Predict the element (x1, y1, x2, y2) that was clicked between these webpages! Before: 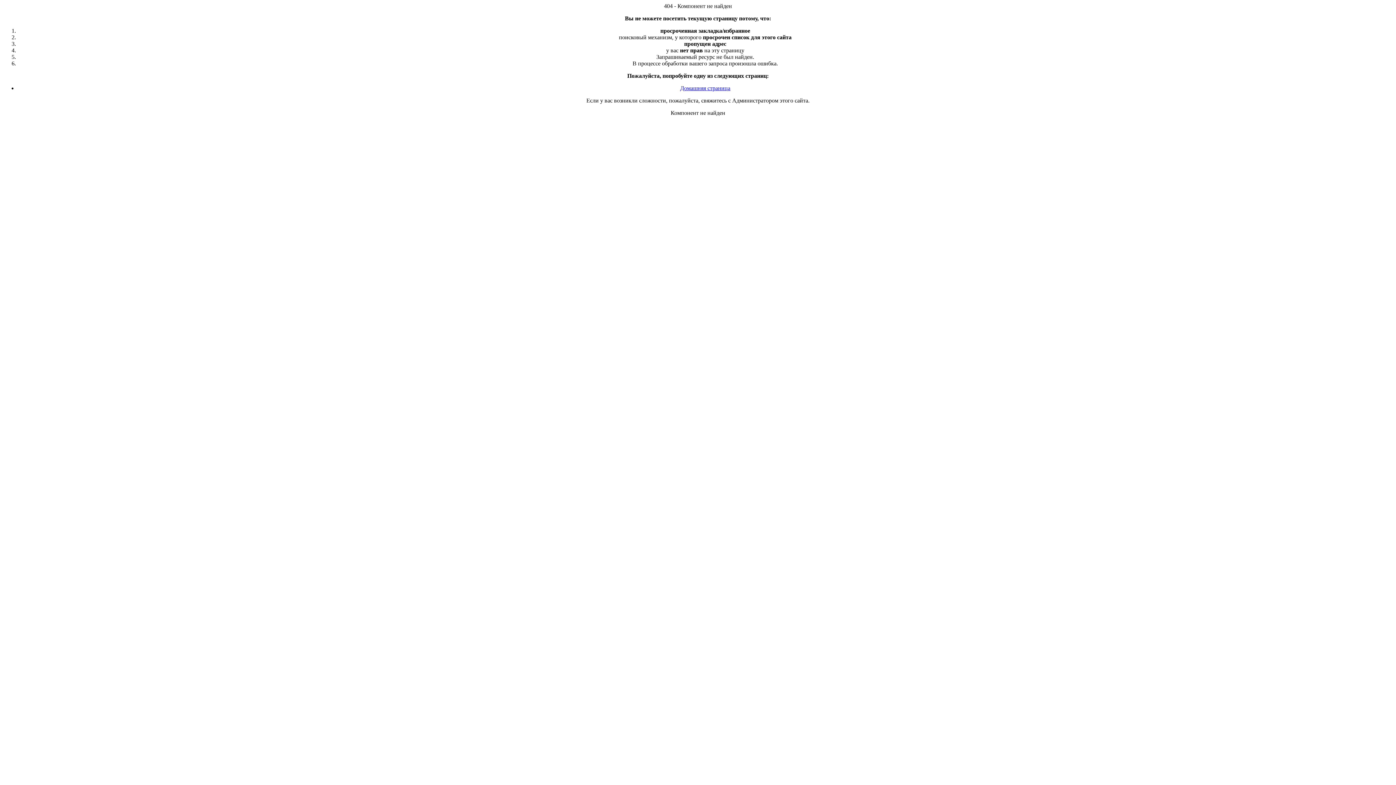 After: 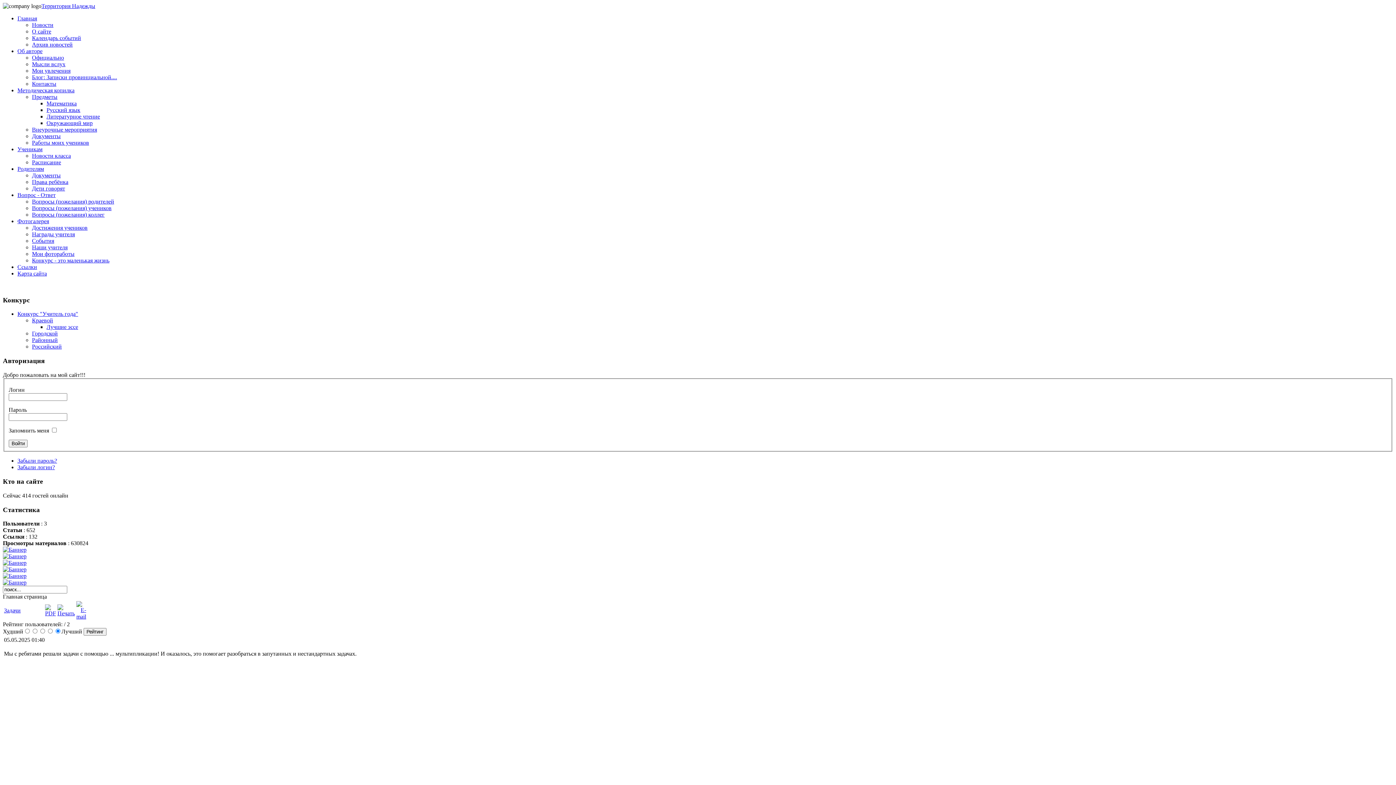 Action: label: Домашняя страница bbox: (680, 85, 730, 91)